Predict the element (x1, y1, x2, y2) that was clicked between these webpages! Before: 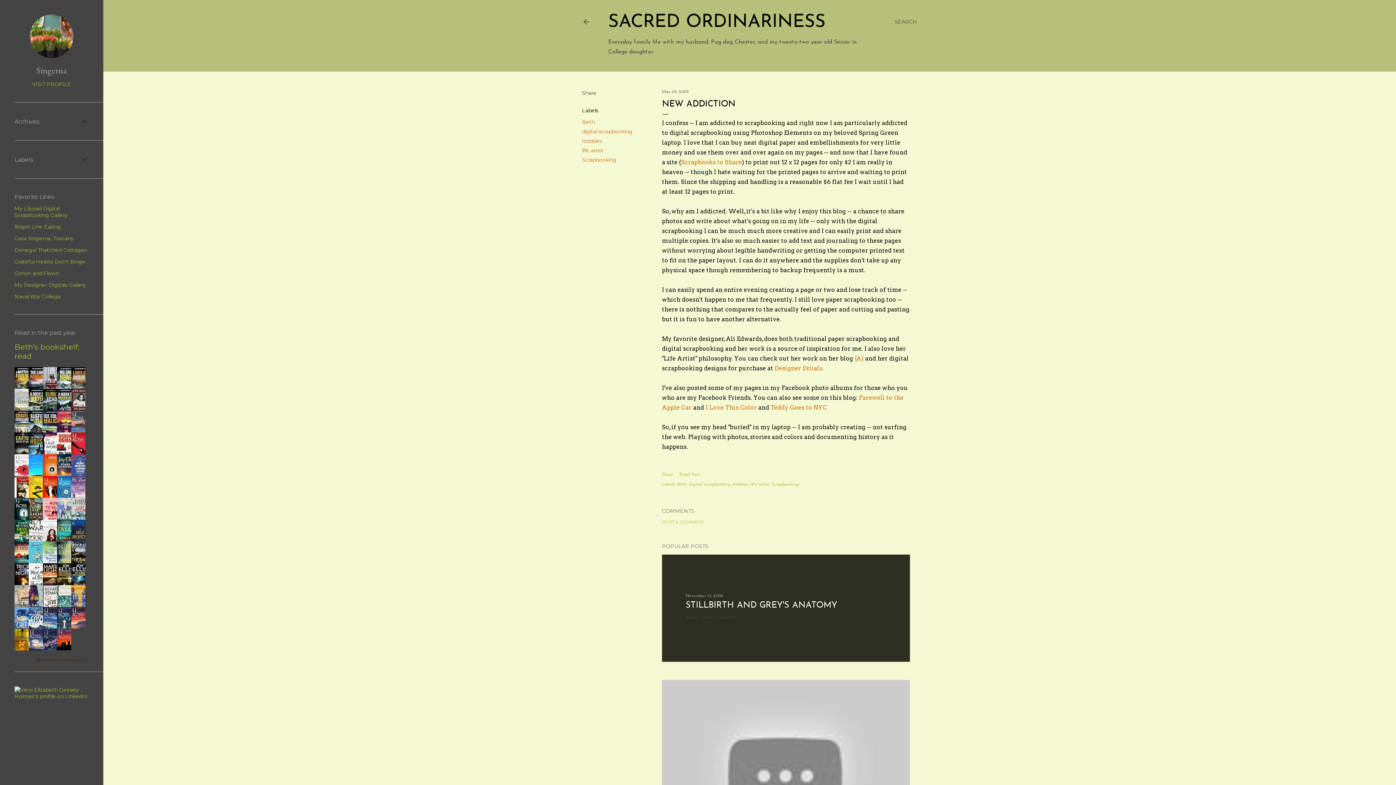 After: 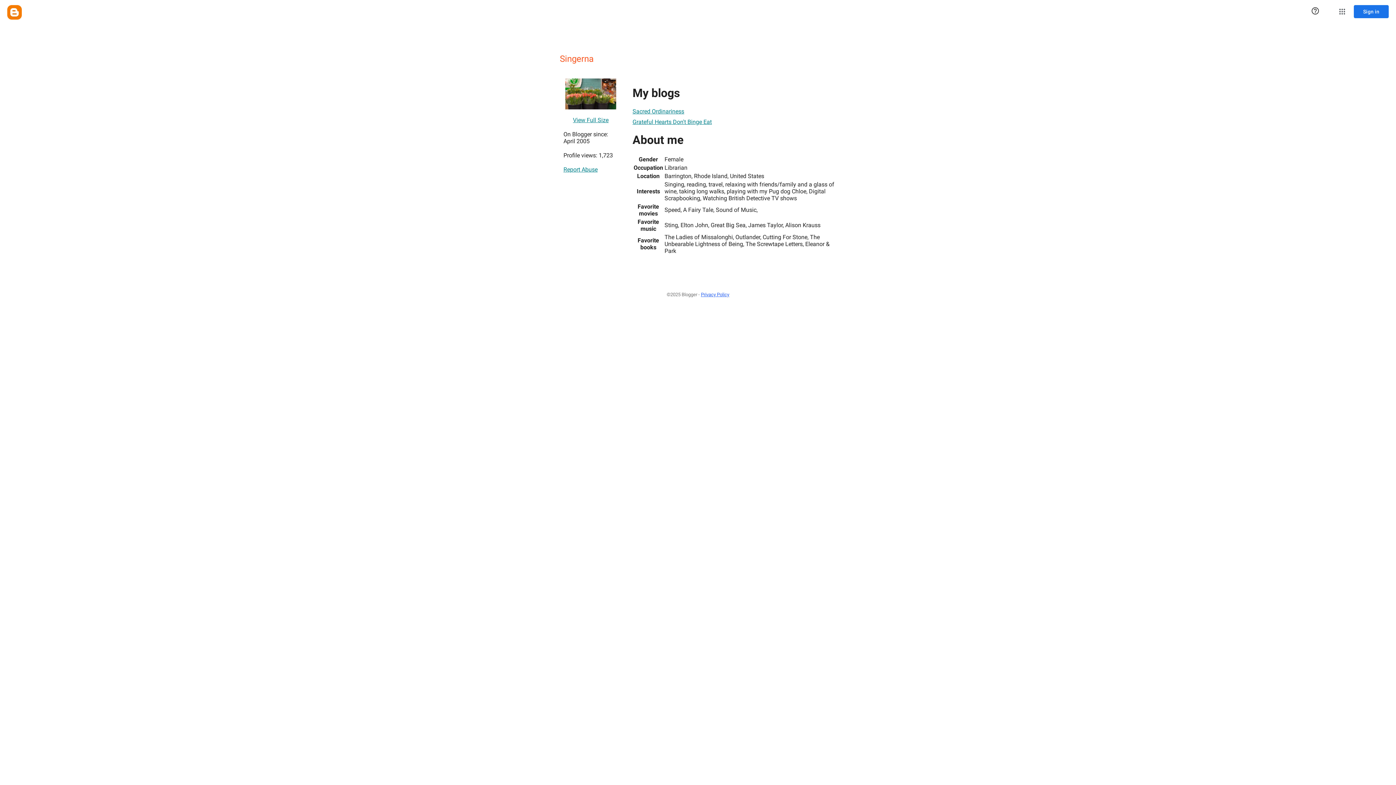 Action: label: Singerna bbox: (14, 64, 88, 76)